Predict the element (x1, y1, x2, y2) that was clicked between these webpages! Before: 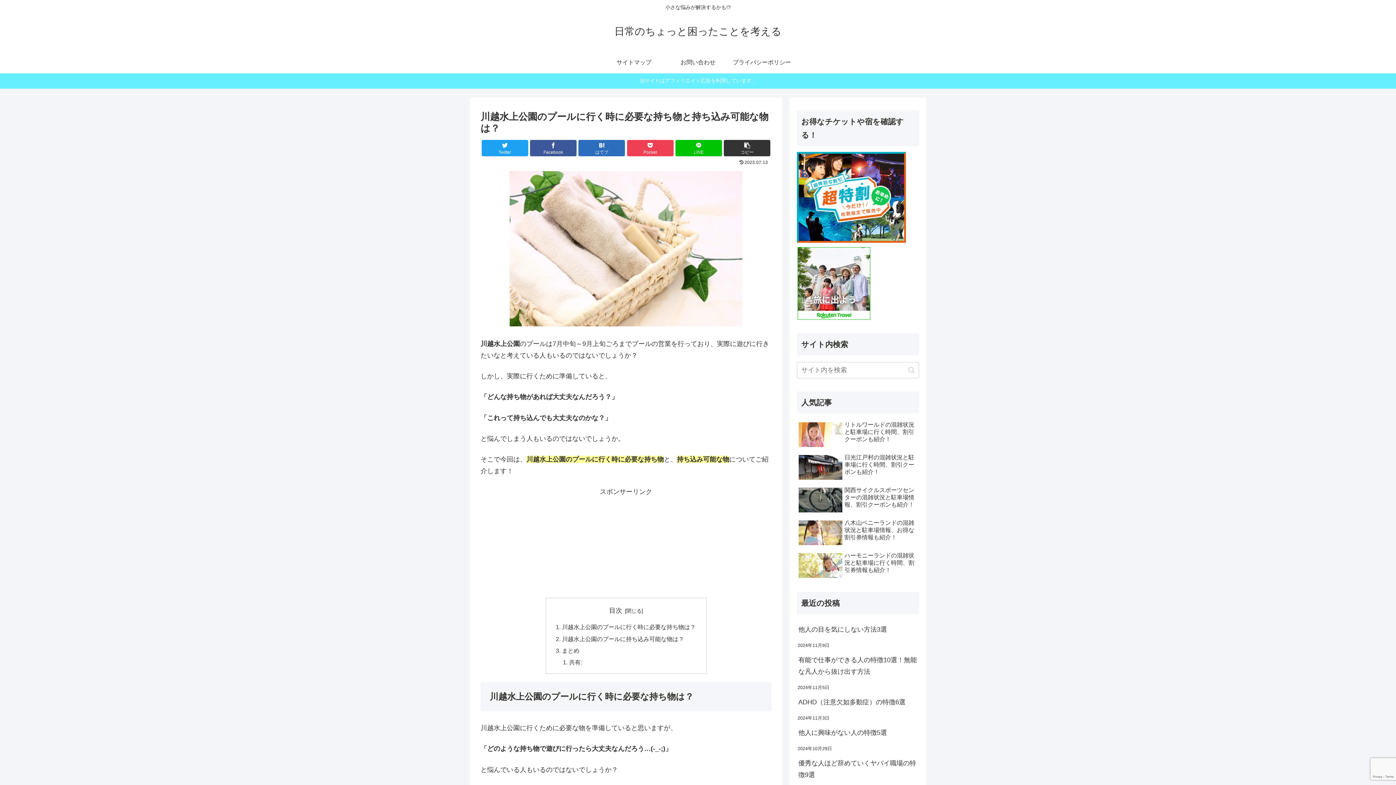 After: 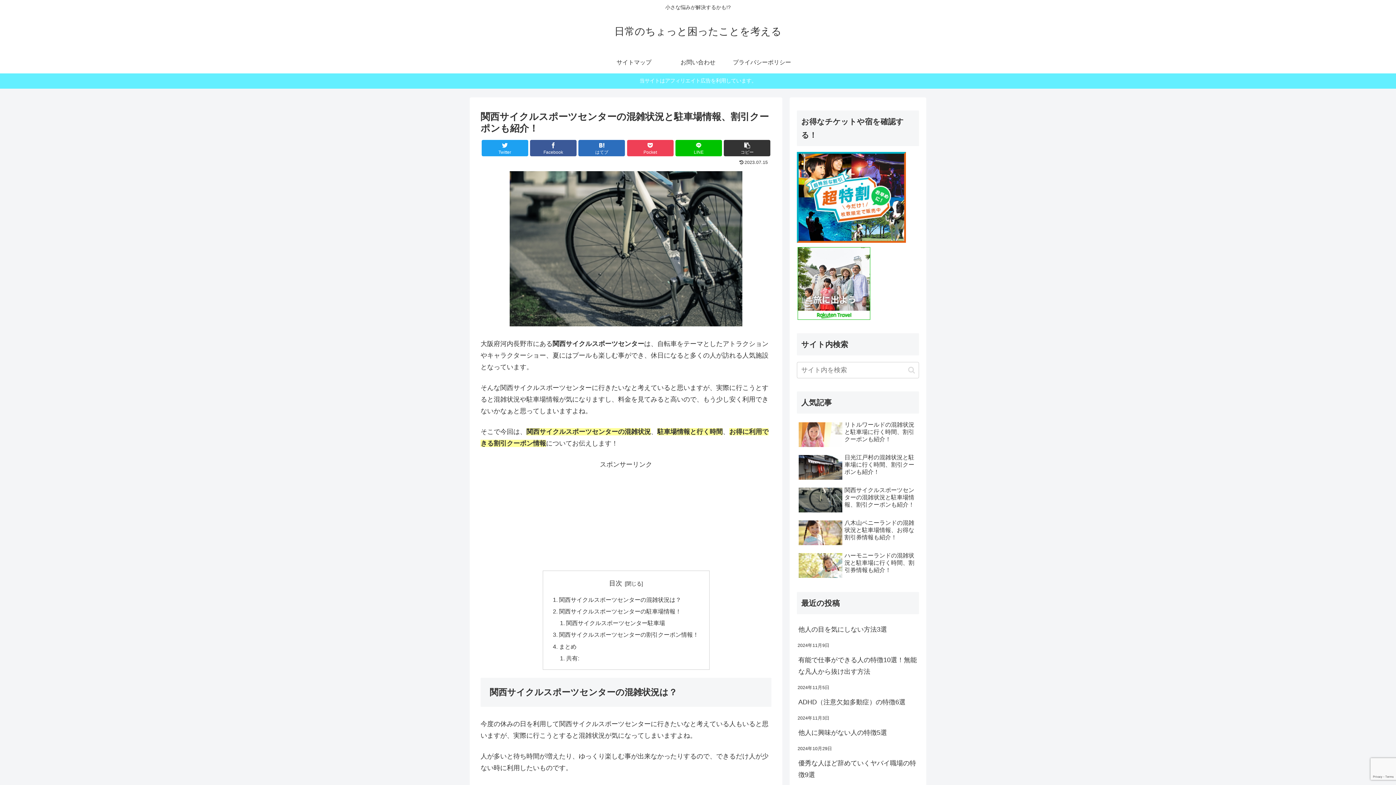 Action: bbox: (797, 485, 919, 516) label: 関西サイクルスポーツセンターの混雑状況と駐車場情報、割引クーポンも紹介！